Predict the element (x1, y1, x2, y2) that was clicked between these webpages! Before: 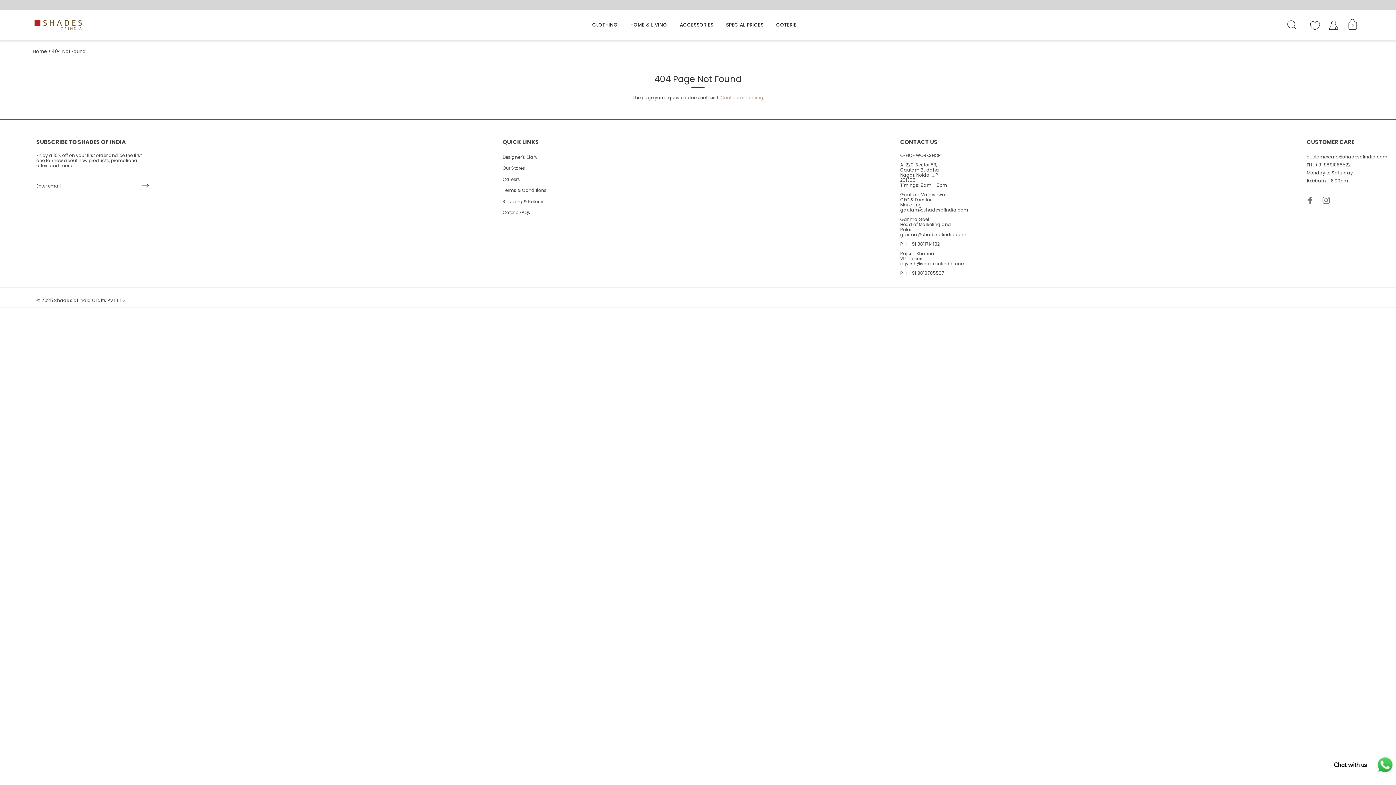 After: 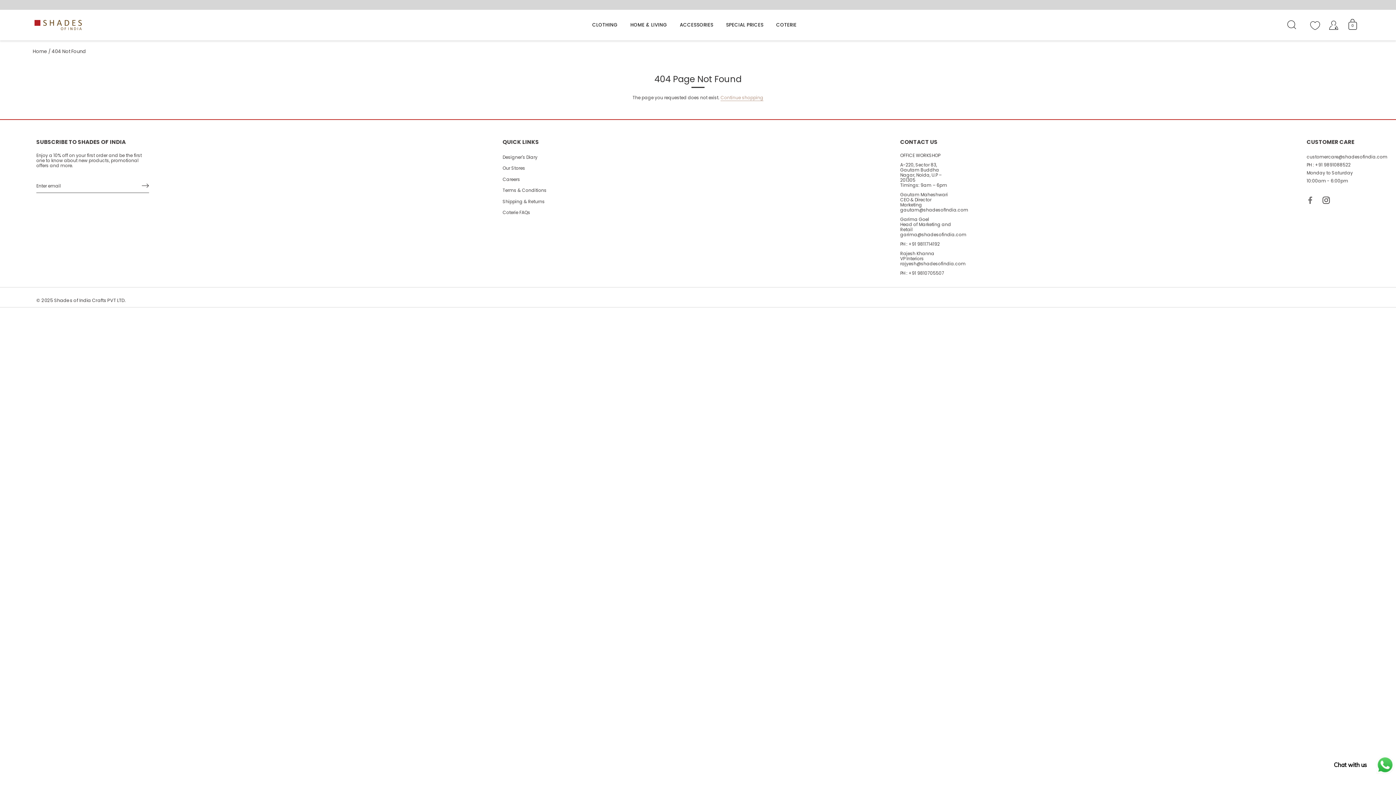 Action: label: Instagram bbox: (1323, 195, 1330, 203)